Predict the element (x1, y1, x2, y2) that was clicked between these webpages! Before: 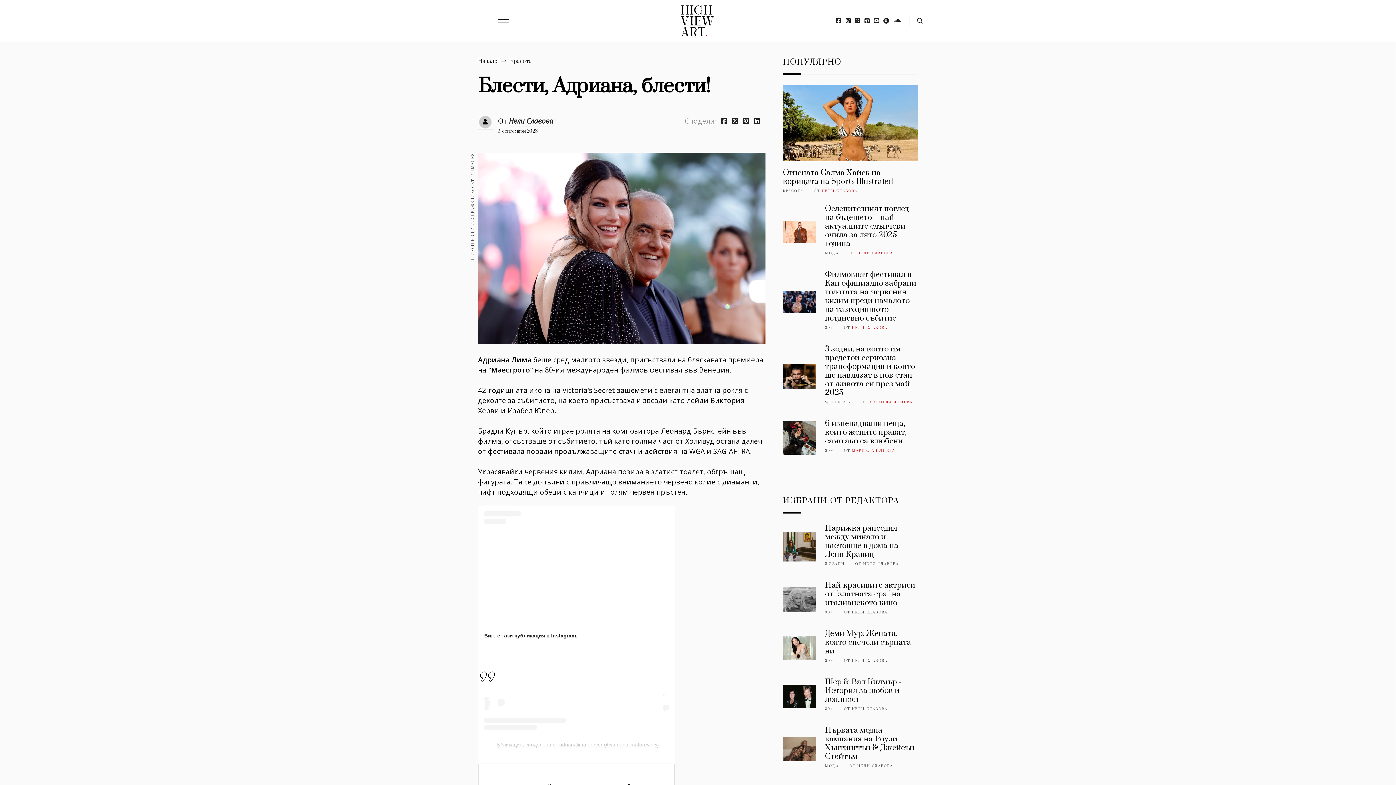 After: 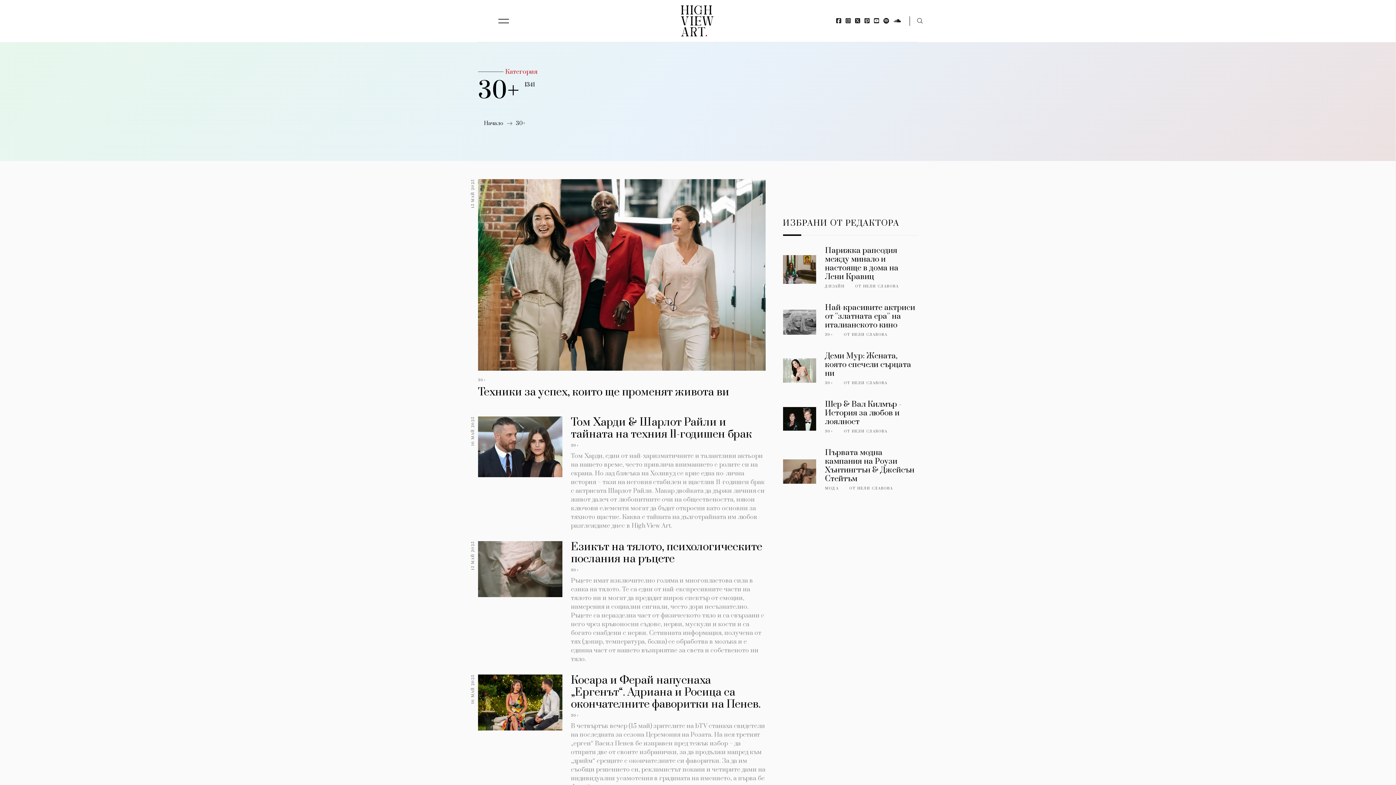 Action: bbox: (825, 325, 833, 330) label: 30+